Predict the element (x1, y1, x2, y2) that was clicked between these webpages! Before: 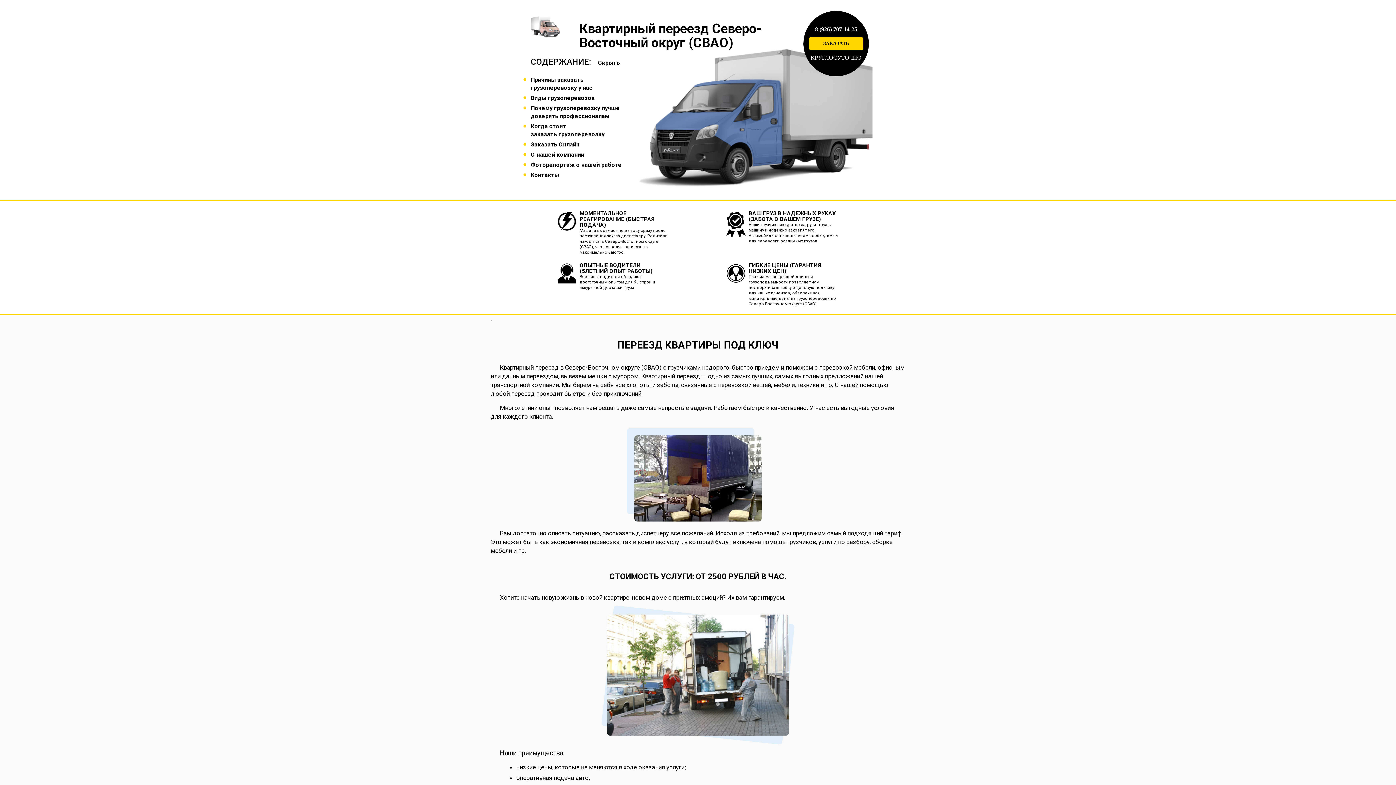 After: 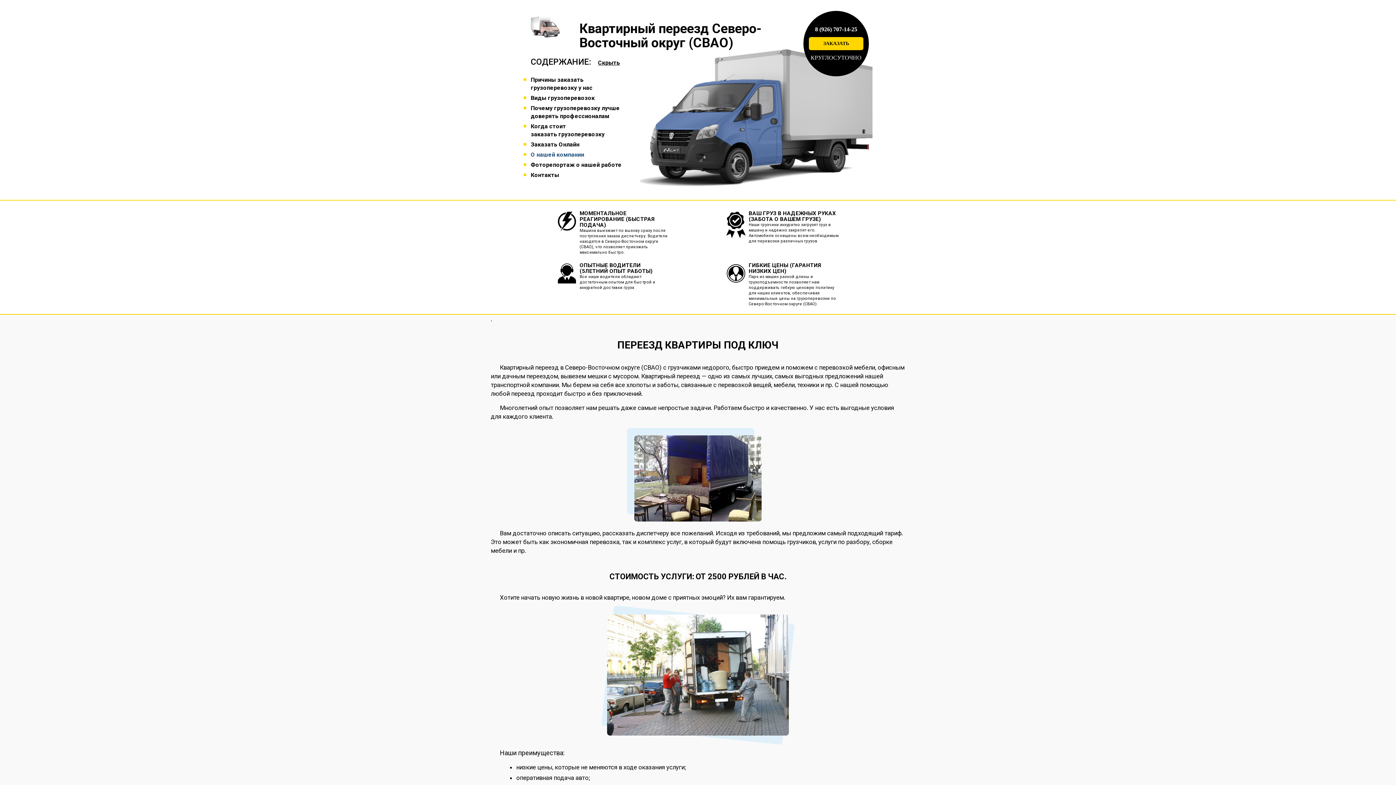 Action: label: О нашей компании bbox: (530, 151, 584, 158)